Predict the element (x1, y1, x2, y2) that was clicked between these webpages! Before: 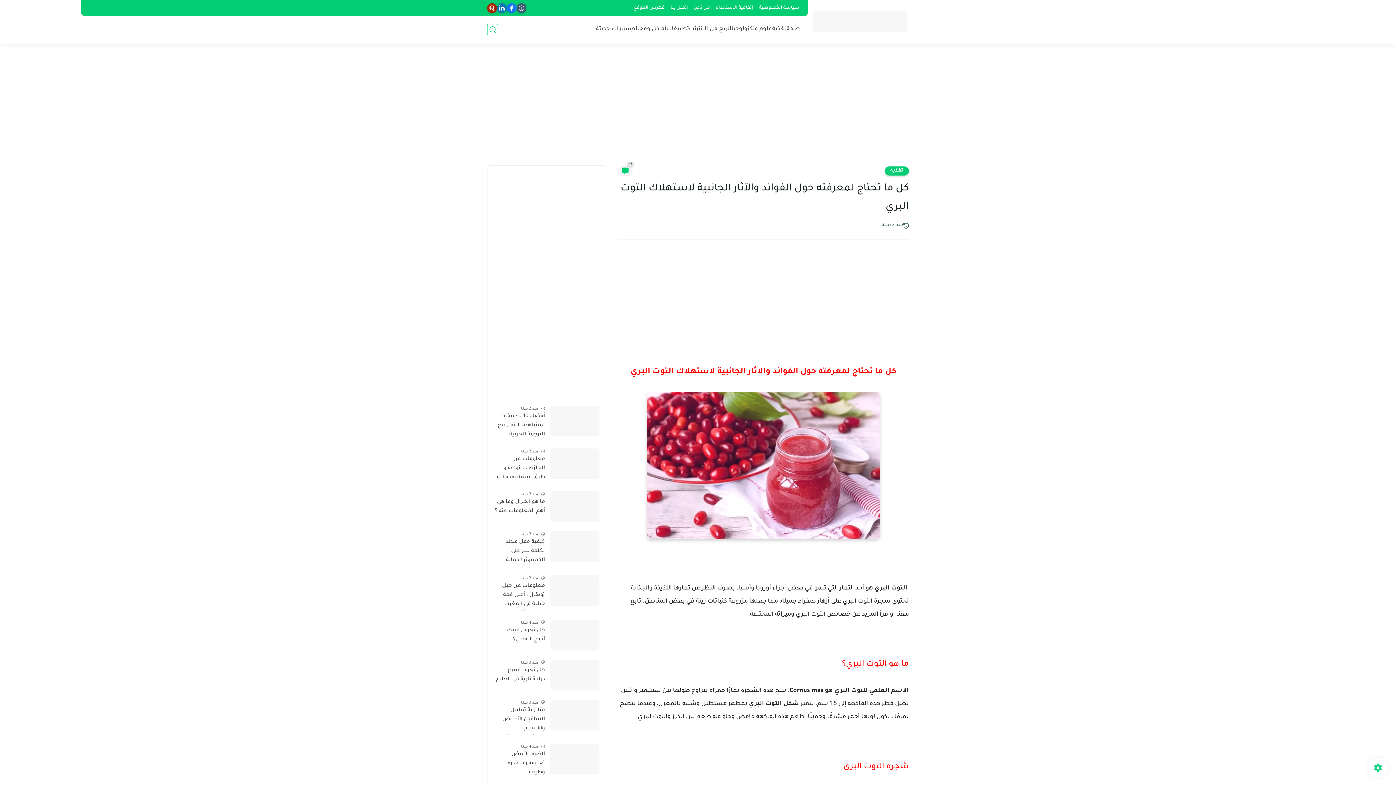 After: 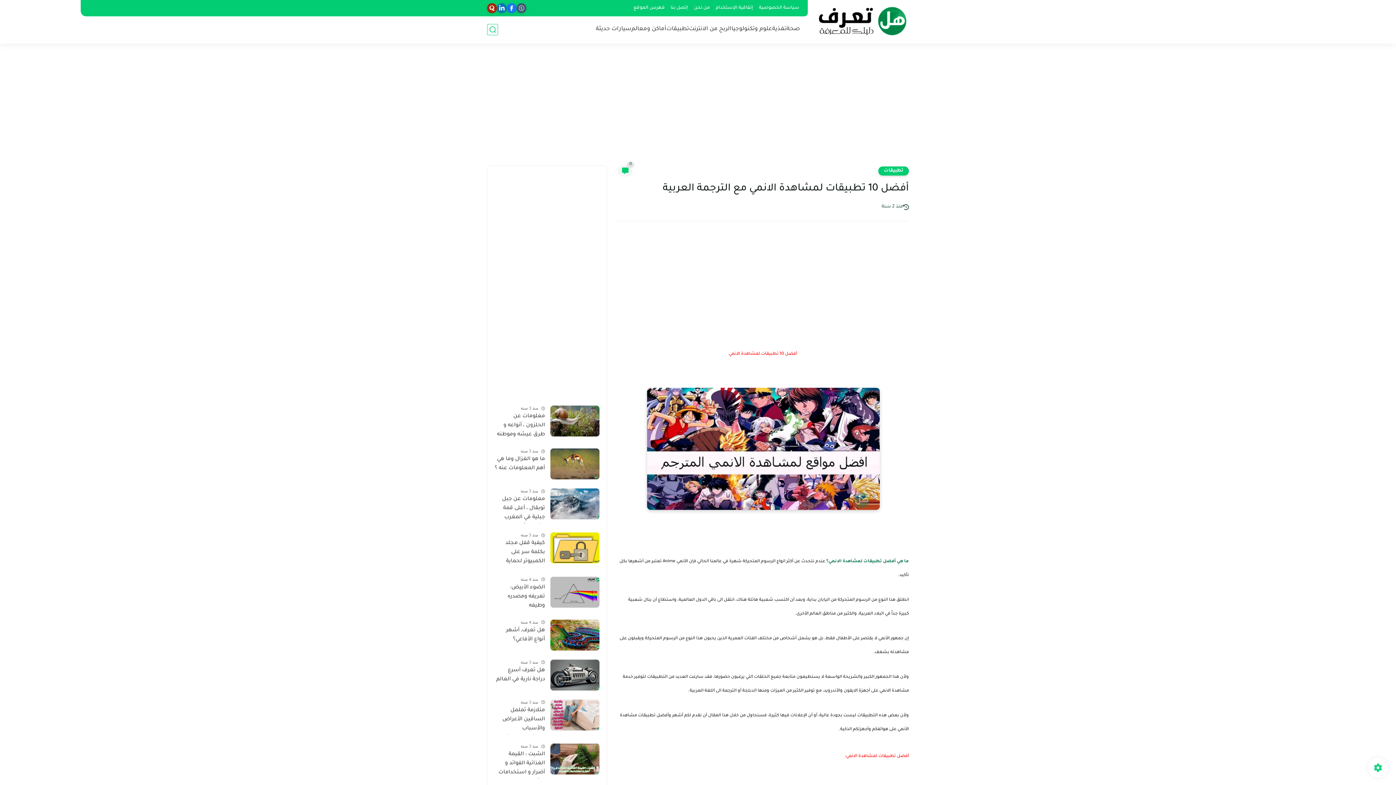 Action: bbox: (550, 405, 599, 436)